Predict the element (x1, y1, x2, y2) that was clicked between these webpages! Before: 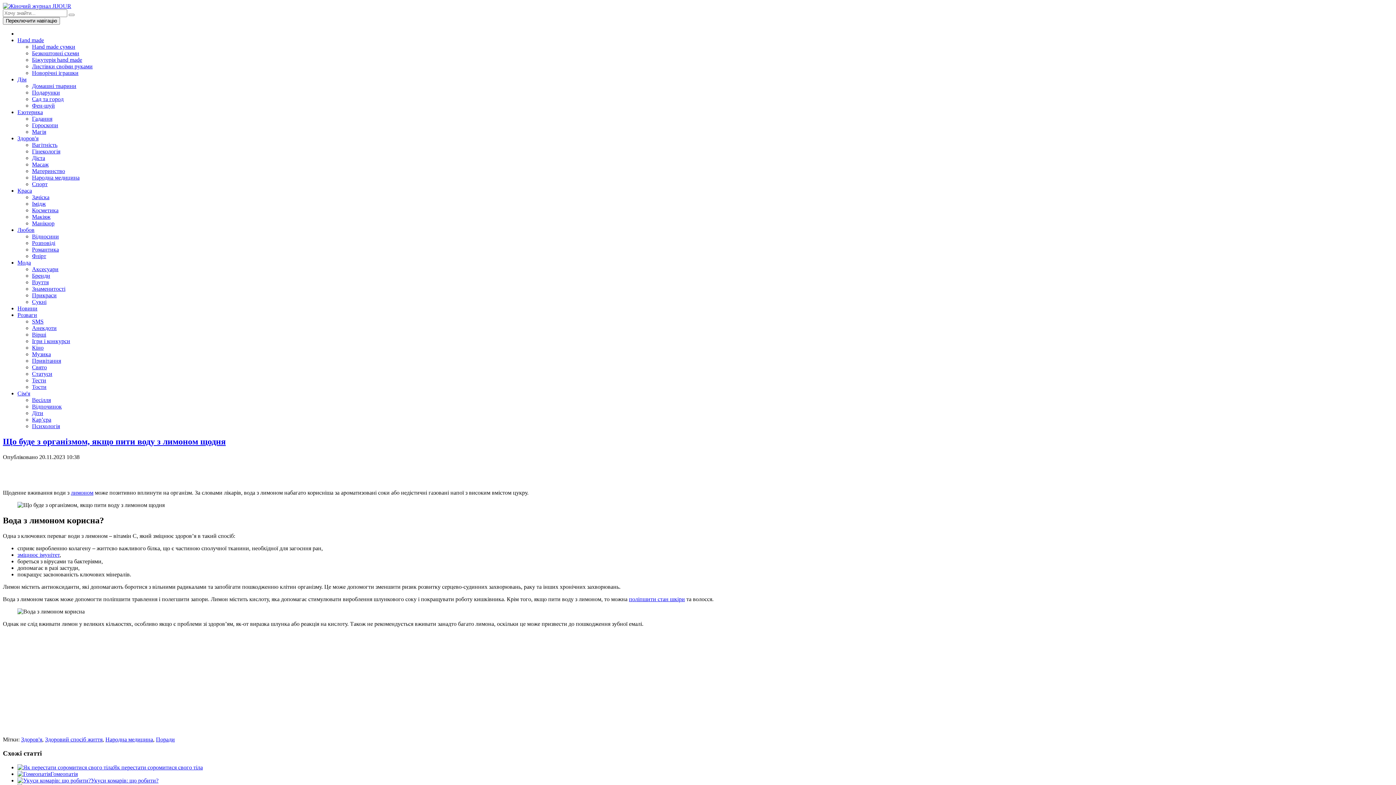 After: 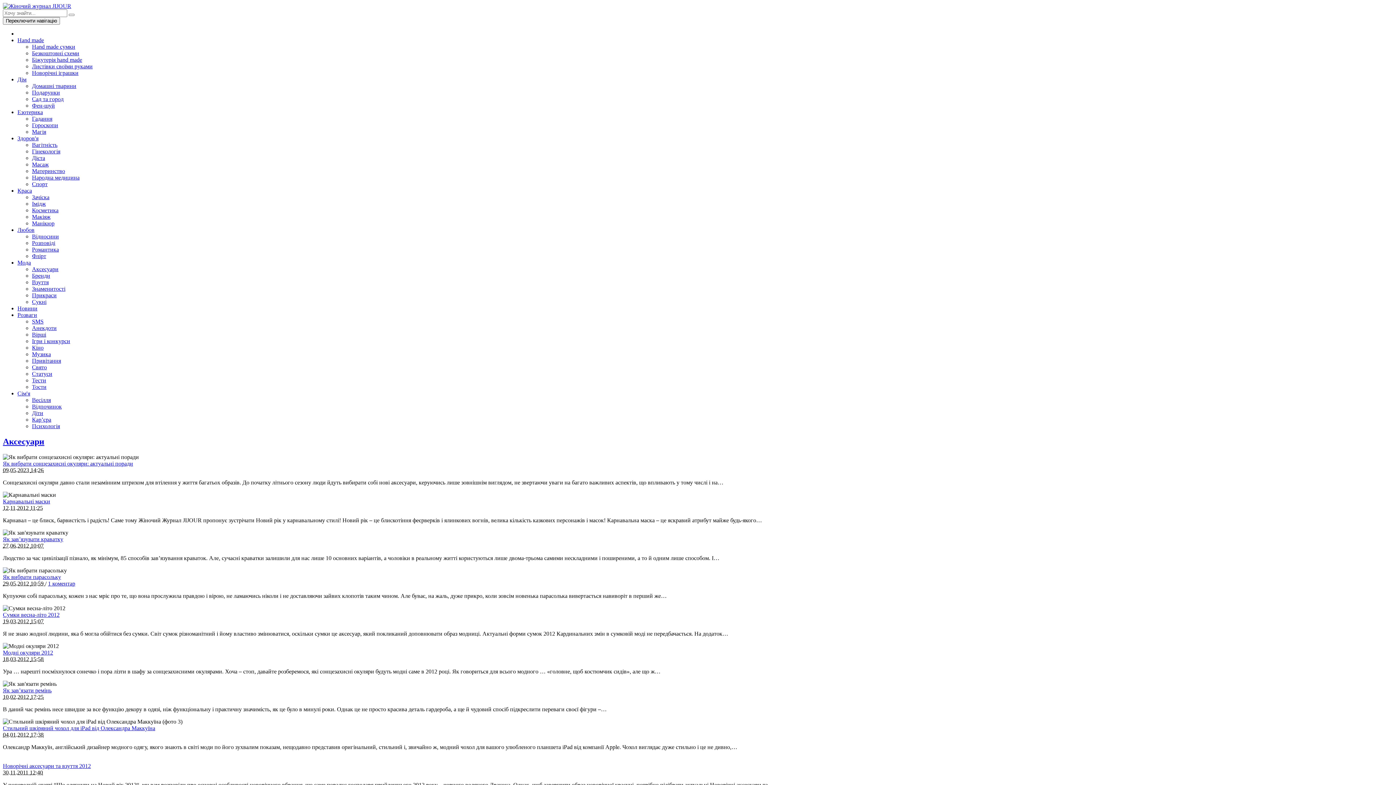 Action: label: Аксесуари bbox: (32, 266, 58, 272)